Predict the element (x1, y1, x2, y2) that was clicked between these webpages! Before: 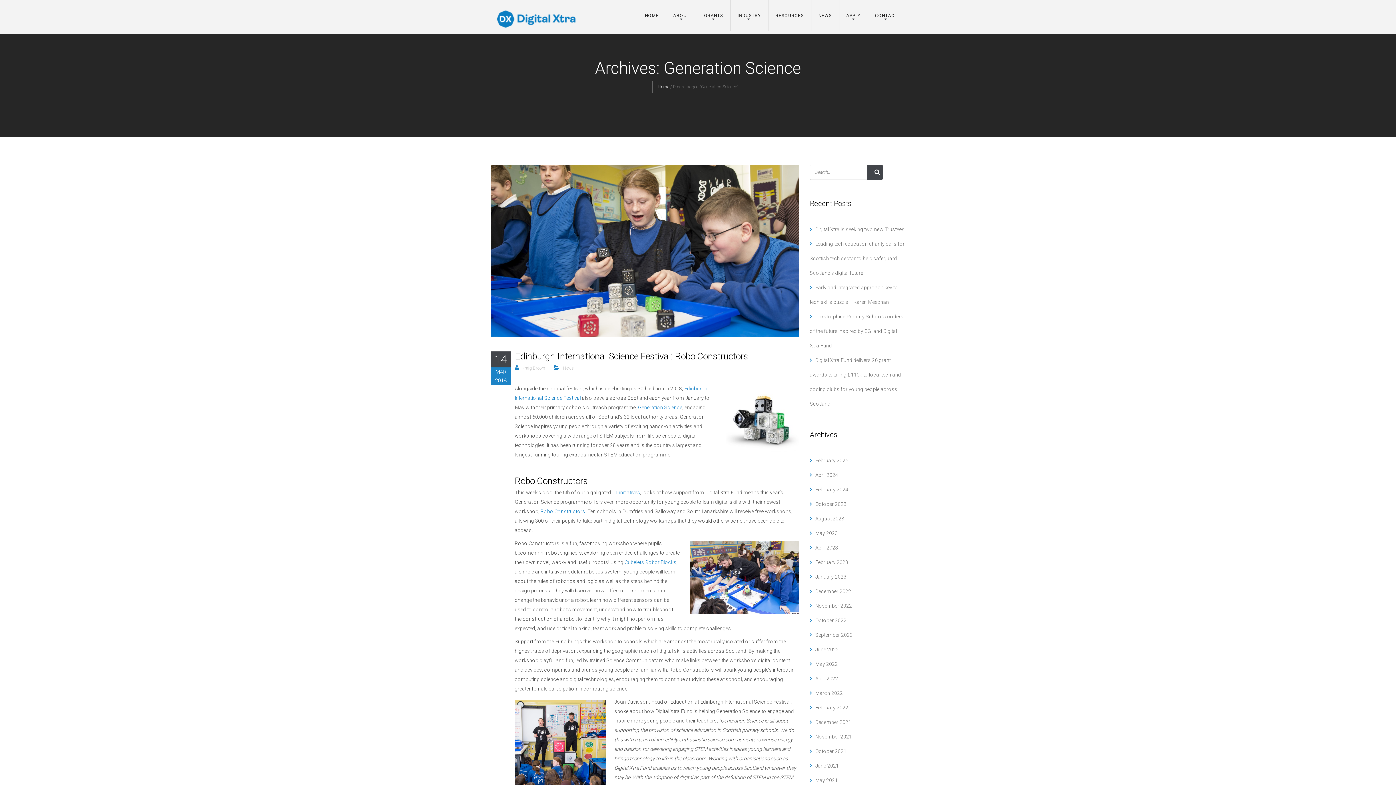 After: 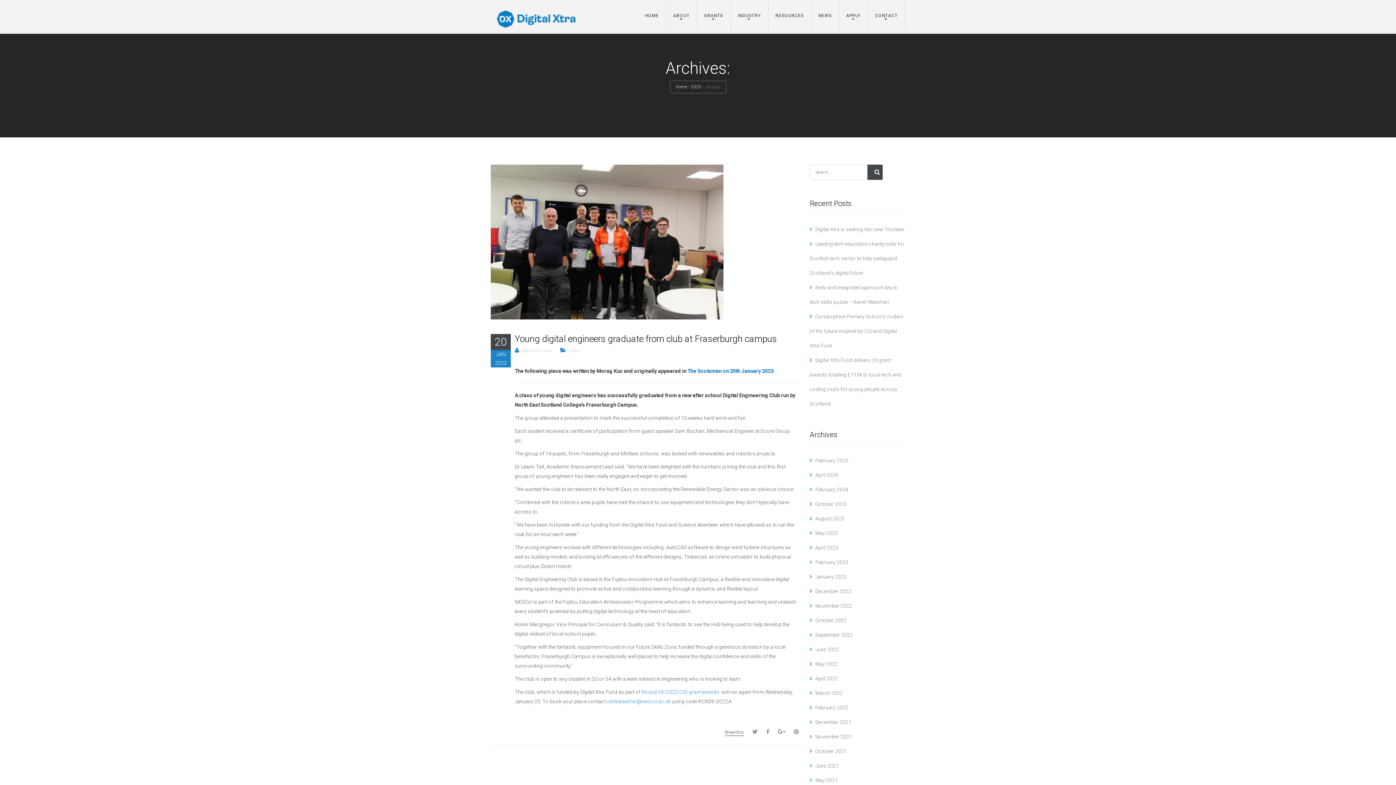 Action: label: January 2023 bbox: (810, 569, 846, 584)